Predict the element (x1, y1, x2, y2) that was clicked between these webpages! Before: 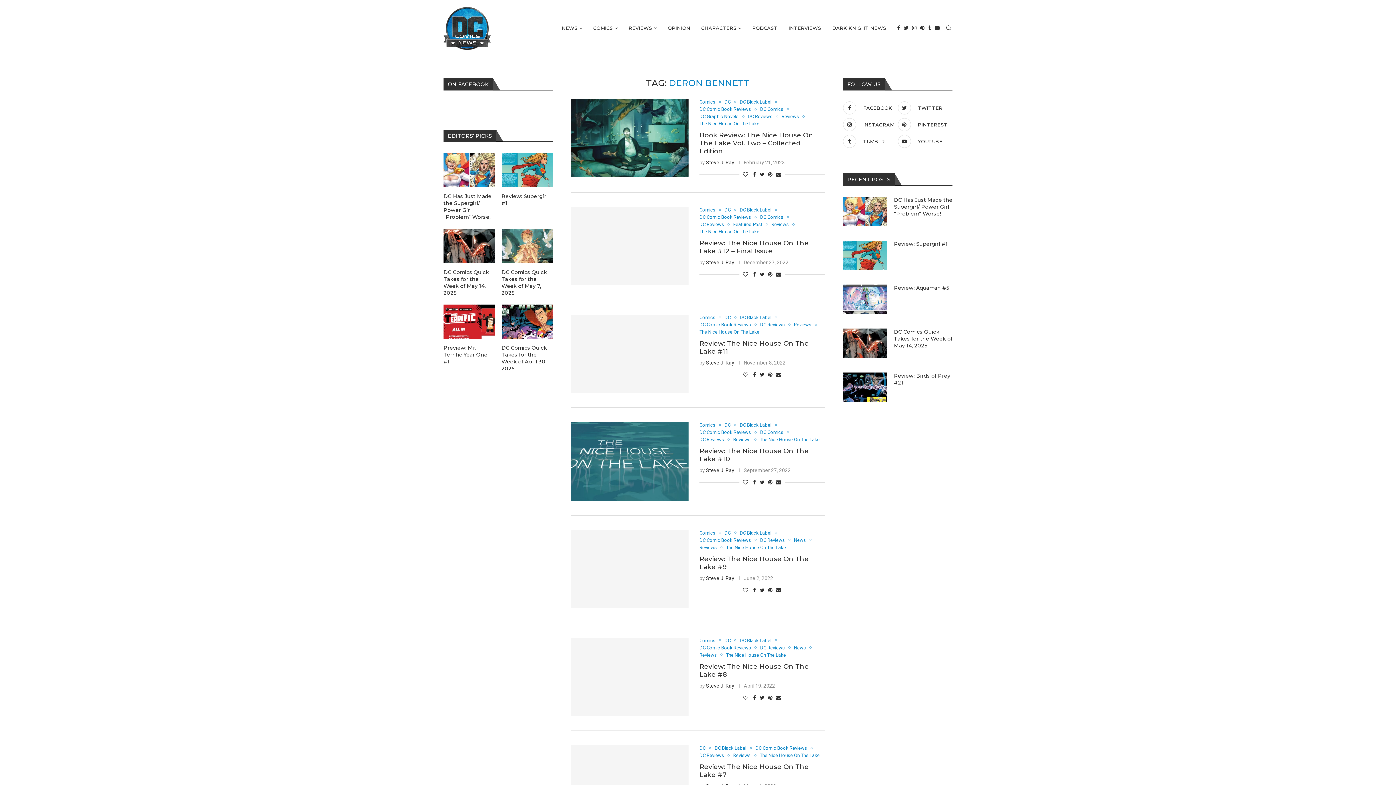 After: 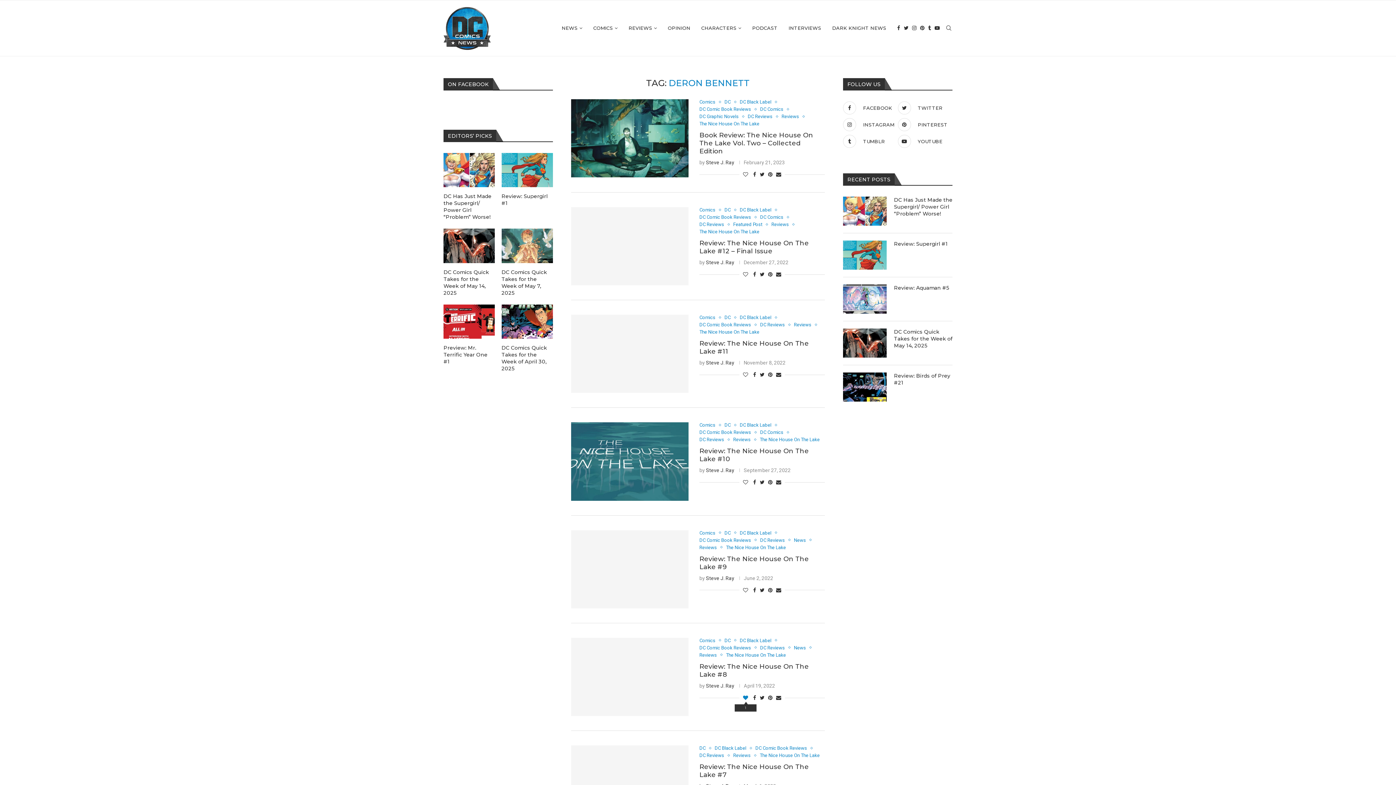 Action: bbox: (743, 695, 748, 701) label: Like this post